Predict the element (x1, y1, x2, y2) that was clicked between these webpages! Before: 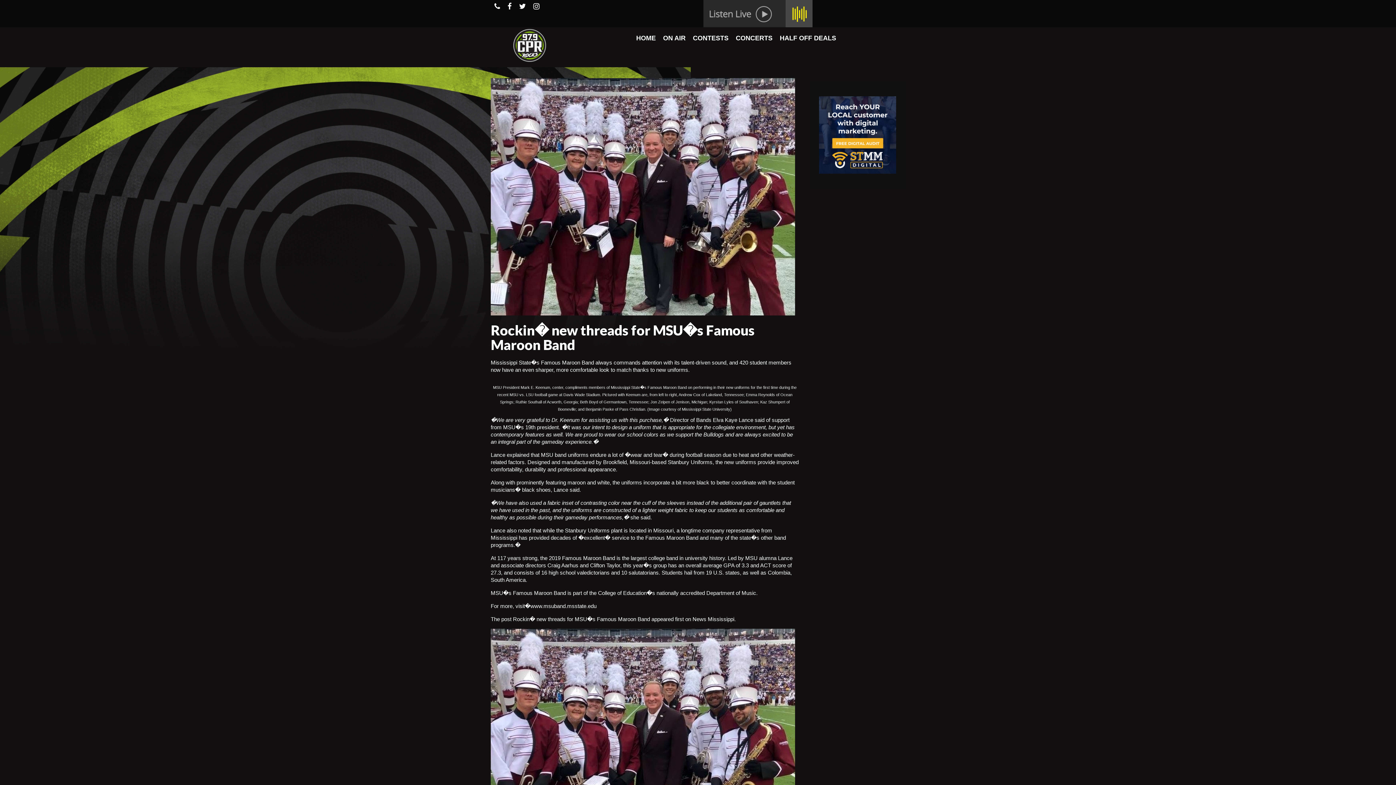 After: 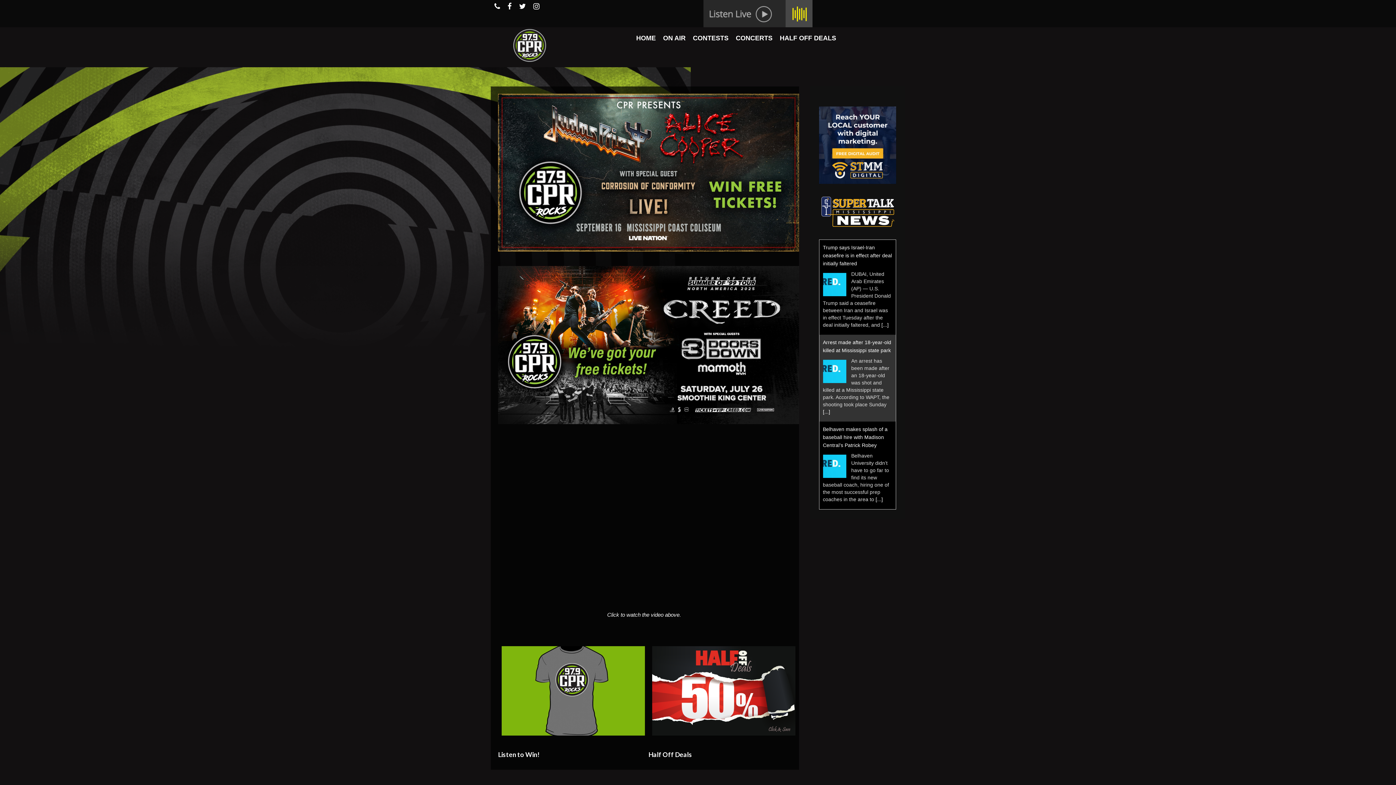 Action: label: HOME bbox: (632, 30, 659, 45)